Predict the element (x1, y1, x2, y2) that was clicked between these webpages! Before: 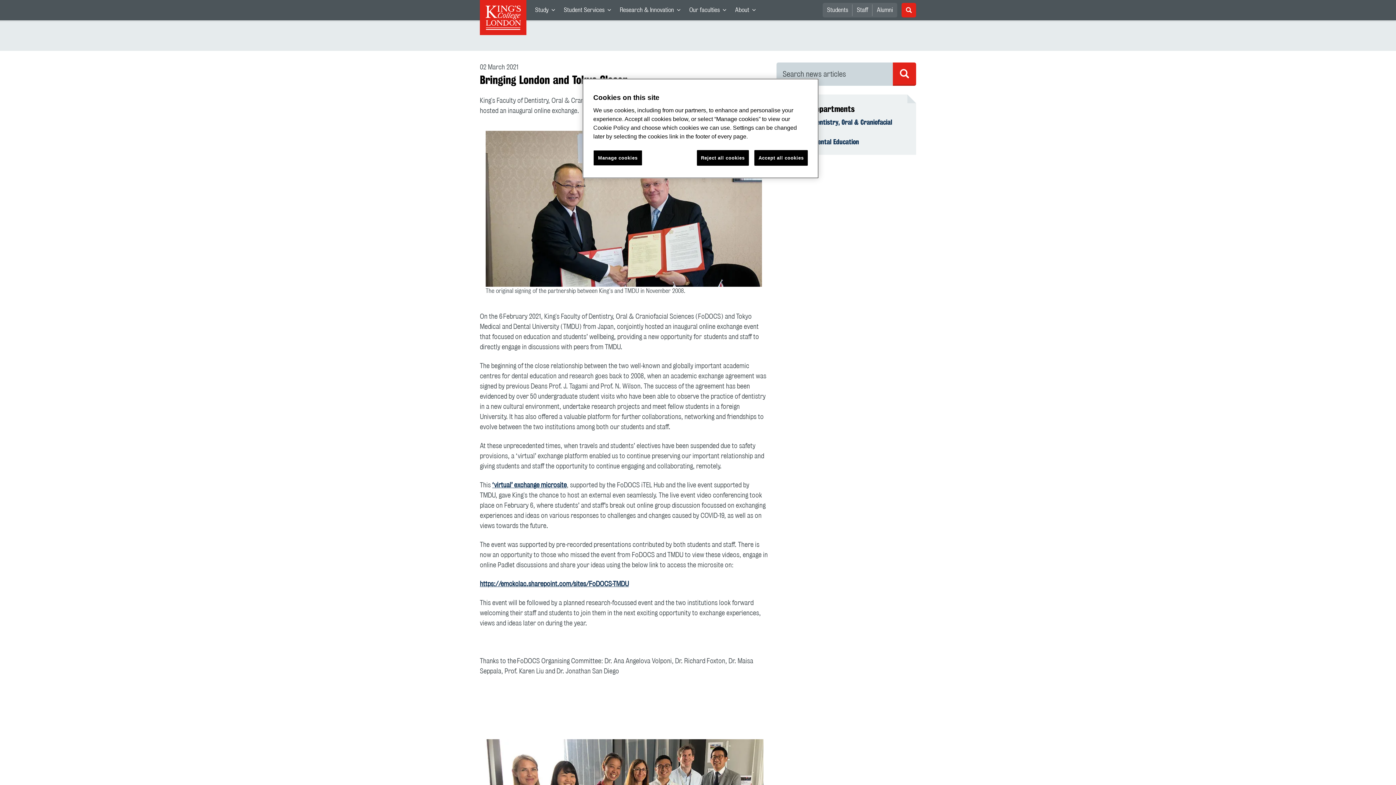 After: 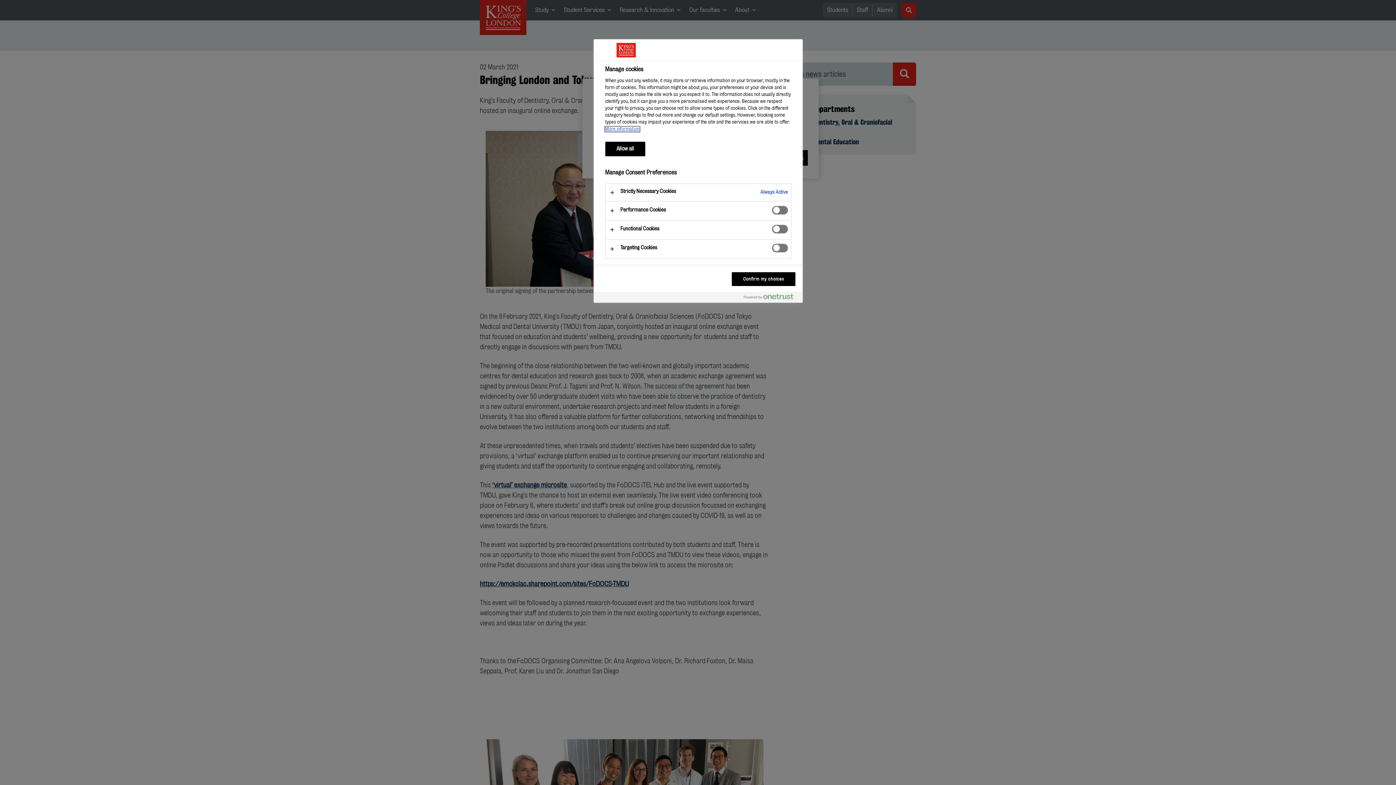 Action: bbox: (593, 150, 642, 165) label: Manage cookies